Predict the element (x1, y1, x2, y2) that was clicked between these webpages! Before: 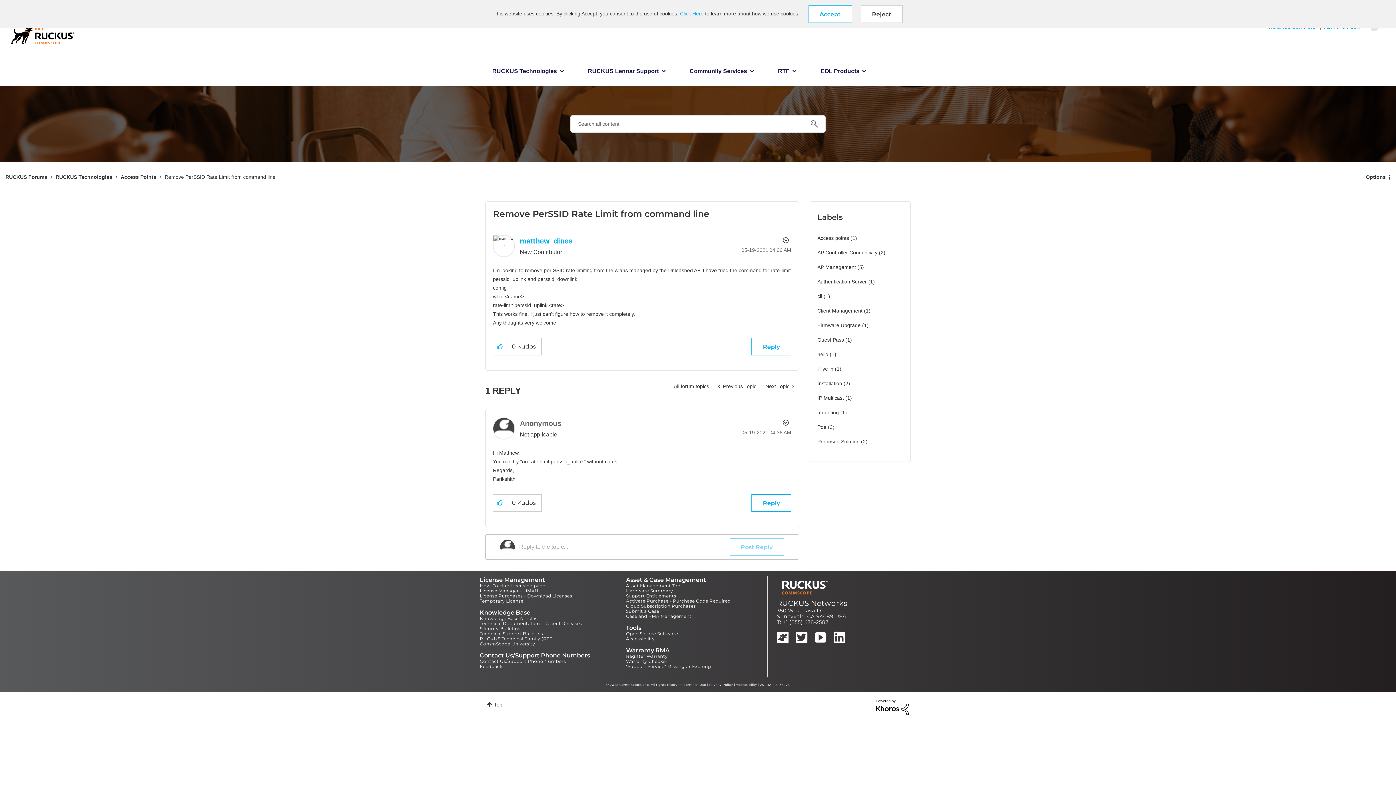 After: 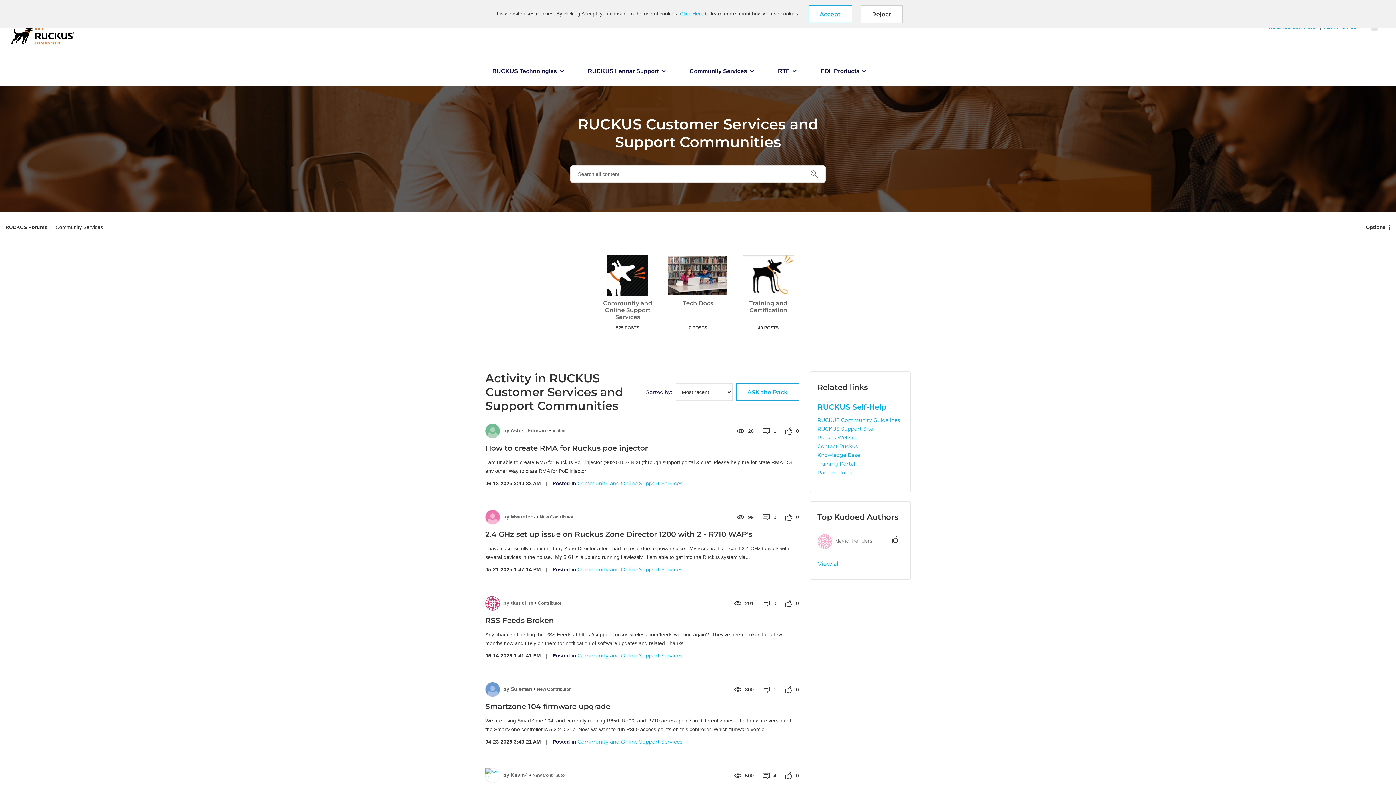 Action: bbox: (682, 60, 762, 86) label: Community Services